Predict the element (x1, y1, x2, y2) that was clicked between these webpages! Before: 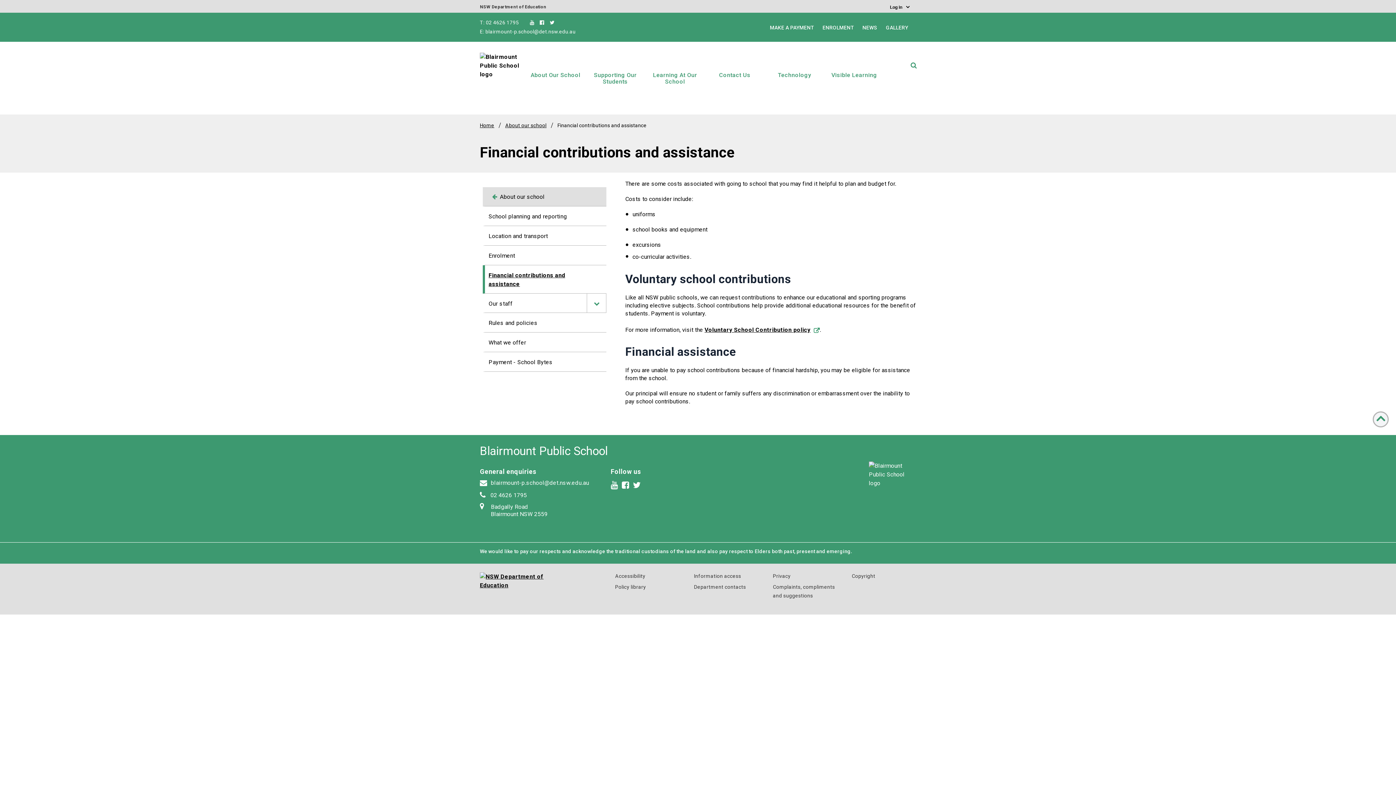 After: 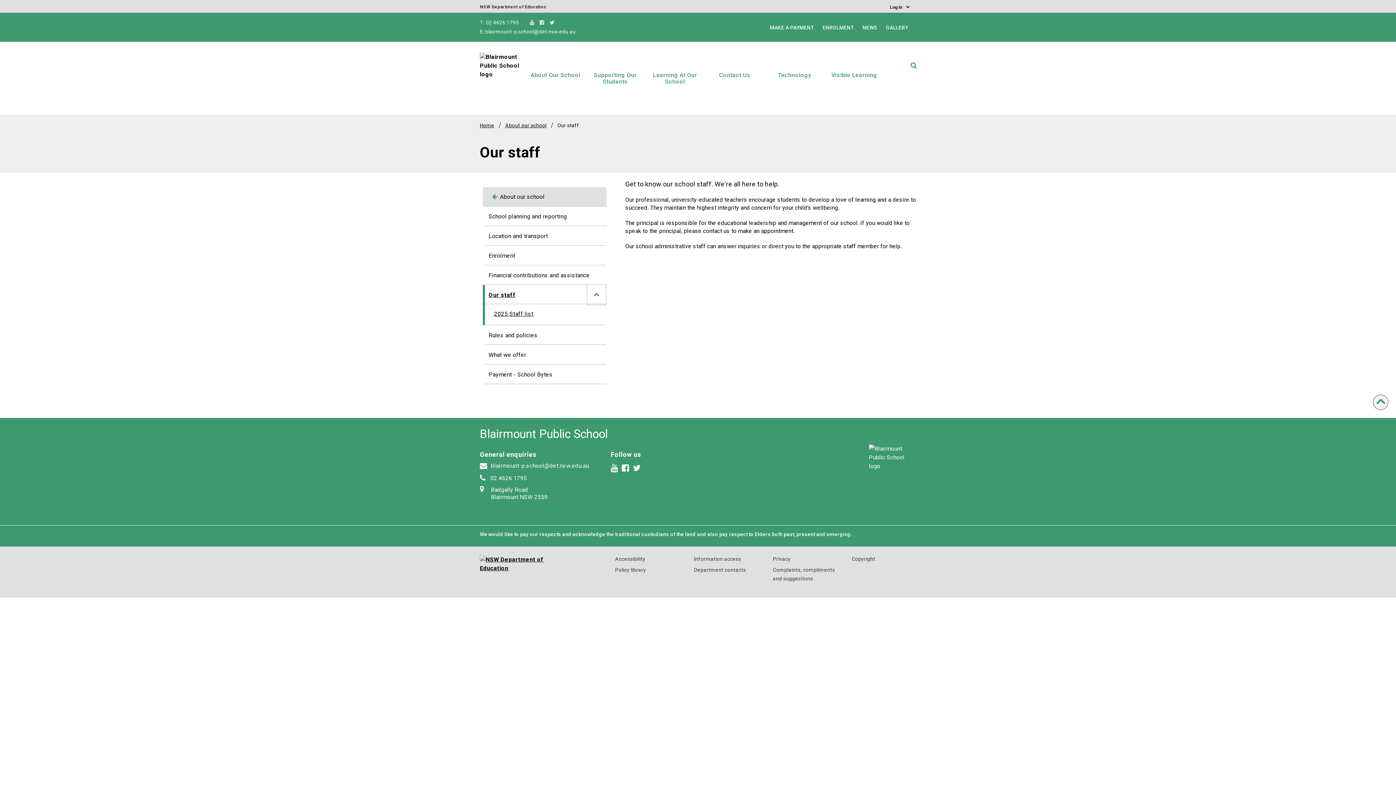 Action: bbox: (488, 299, 581, 308) label: Our staff